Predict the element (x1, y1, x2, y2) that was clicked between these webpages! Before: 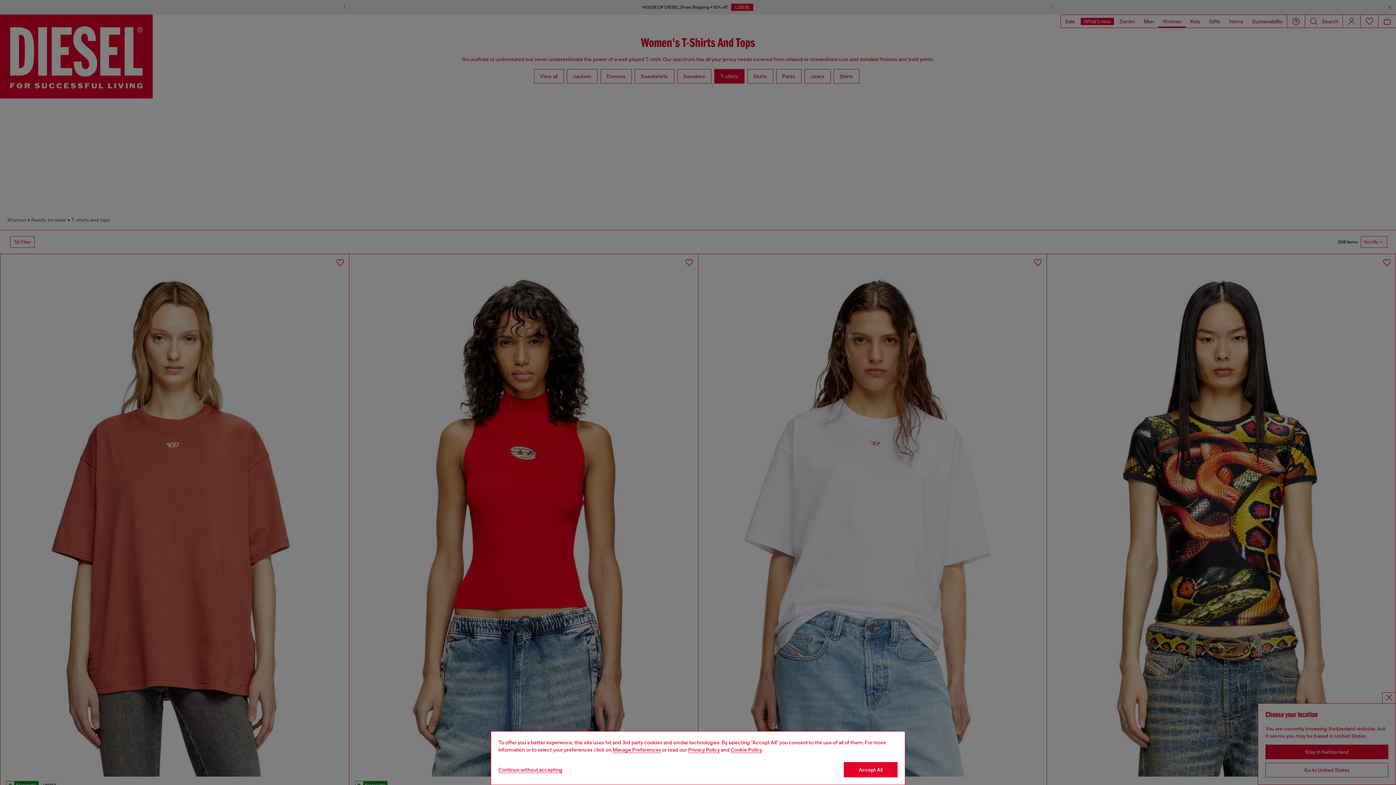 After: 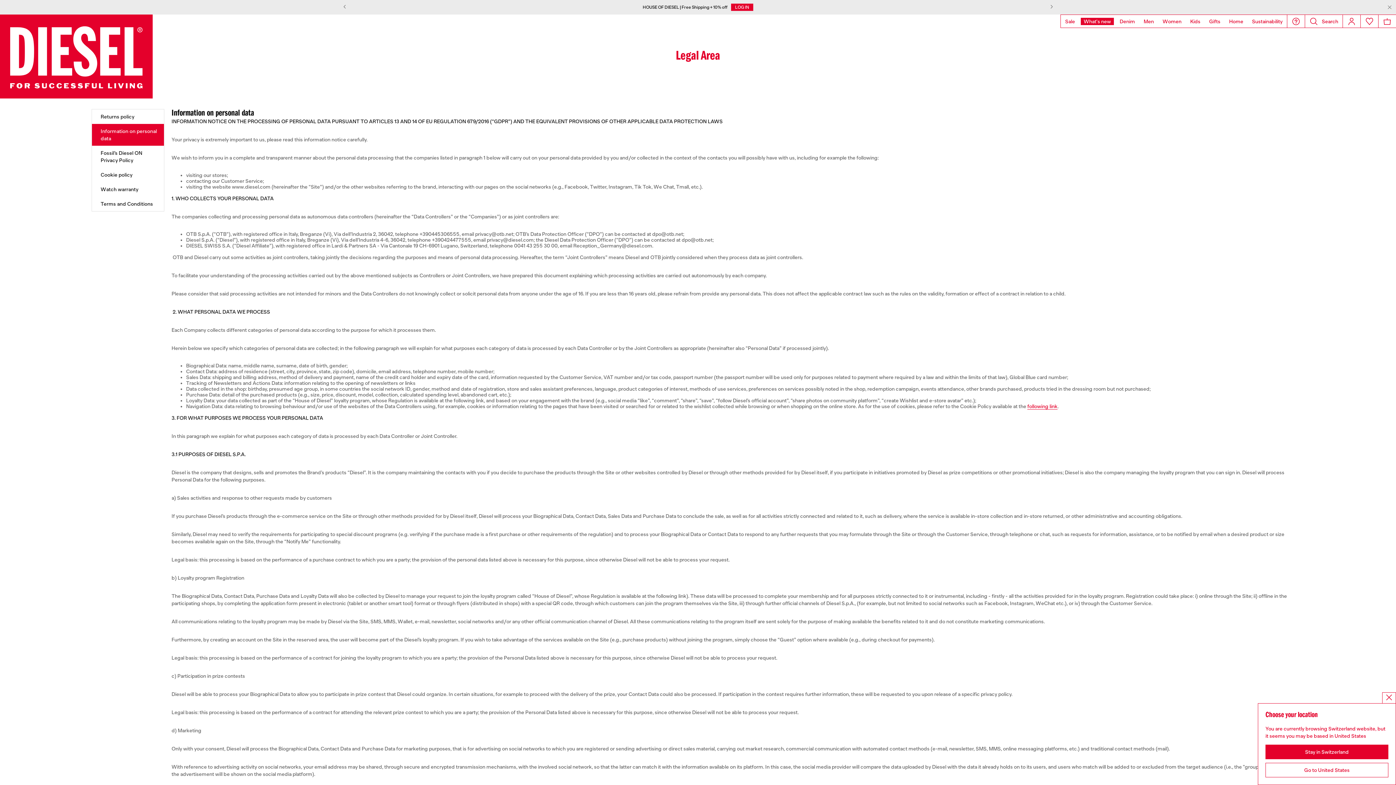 Action: bbox: (688, 747, 720, 753) label: privacy Policy